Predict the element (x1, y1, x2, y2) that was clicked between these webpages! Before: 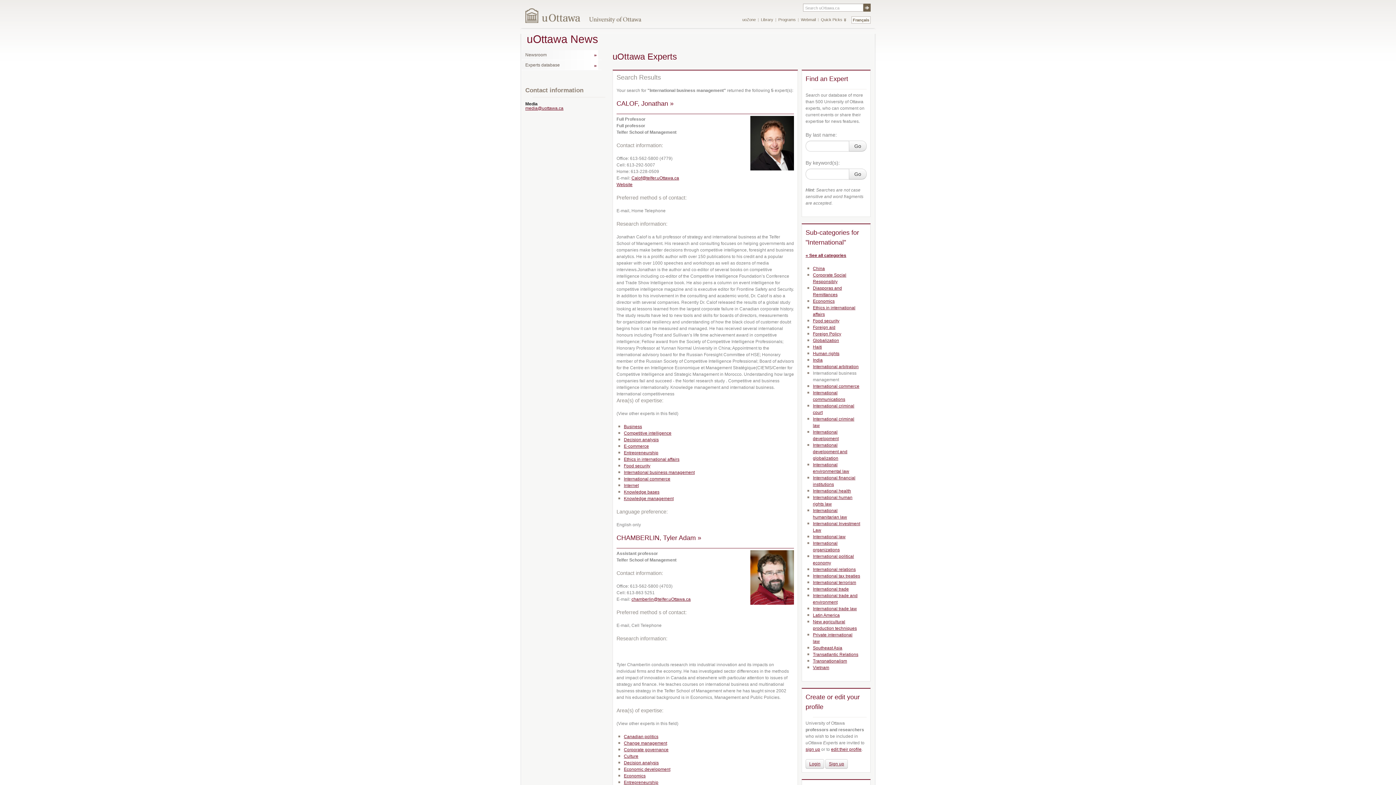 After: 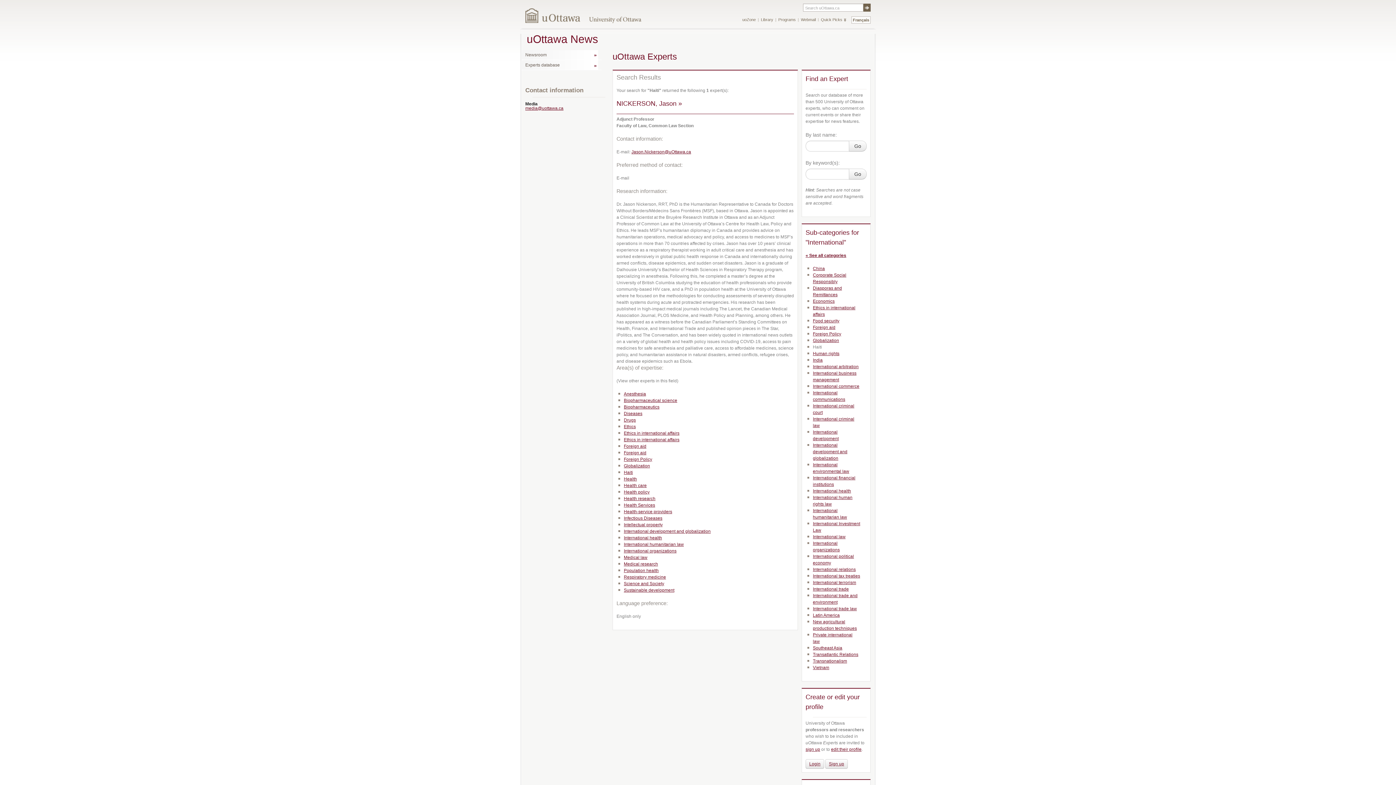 Action: bbox: (813, 344, 822, 349) label: Haiti